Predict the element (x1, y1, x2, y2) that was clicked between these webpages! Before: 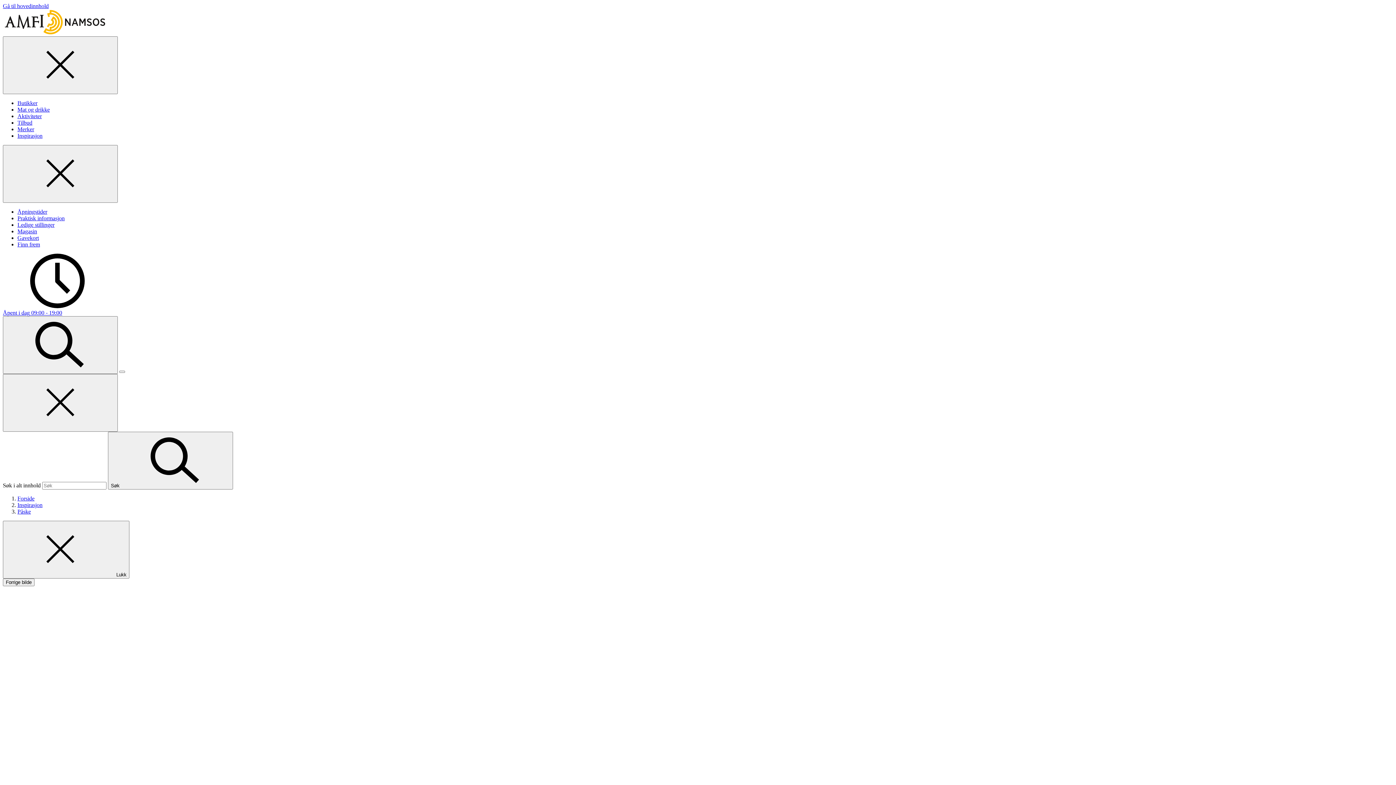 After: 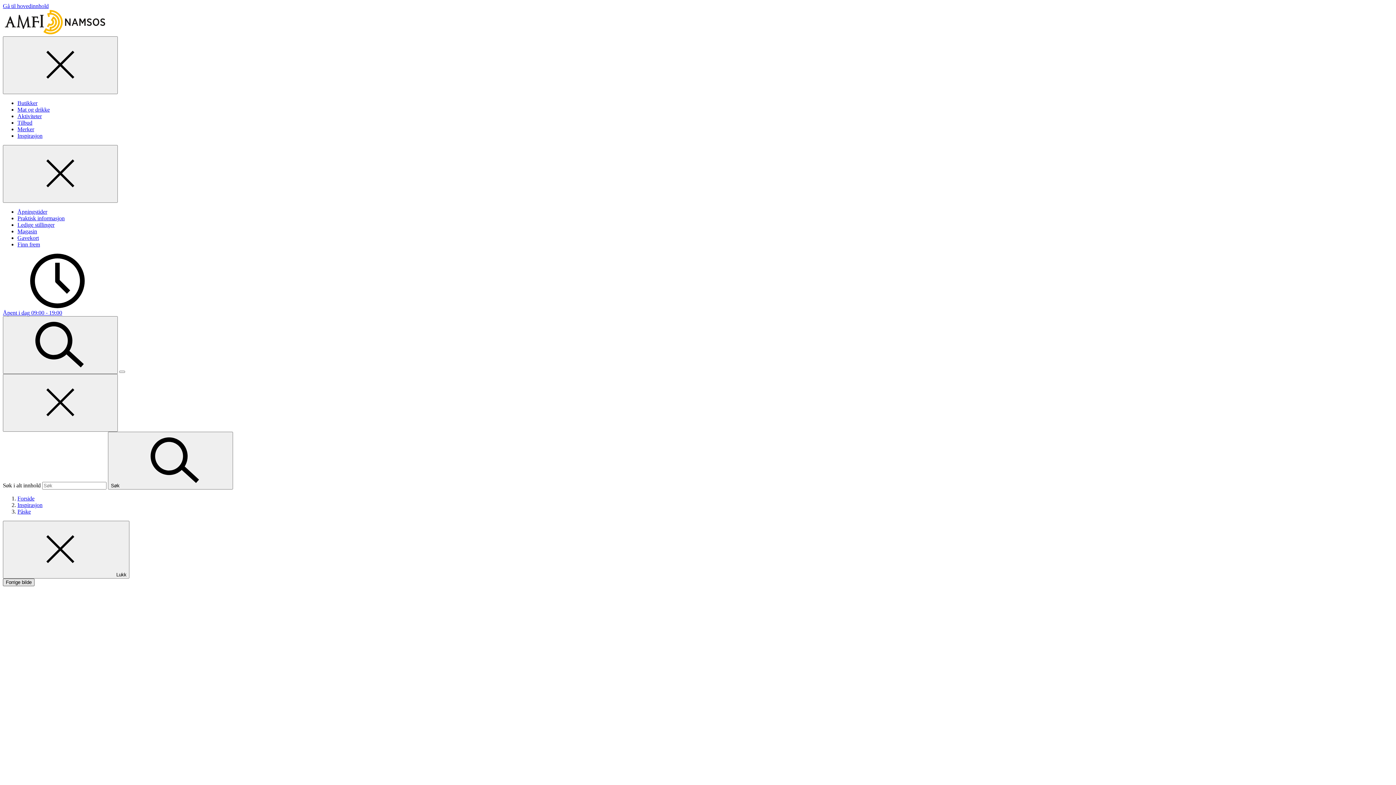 Action: bbox: (2, 578, 34, 586) label: Forrige bilde